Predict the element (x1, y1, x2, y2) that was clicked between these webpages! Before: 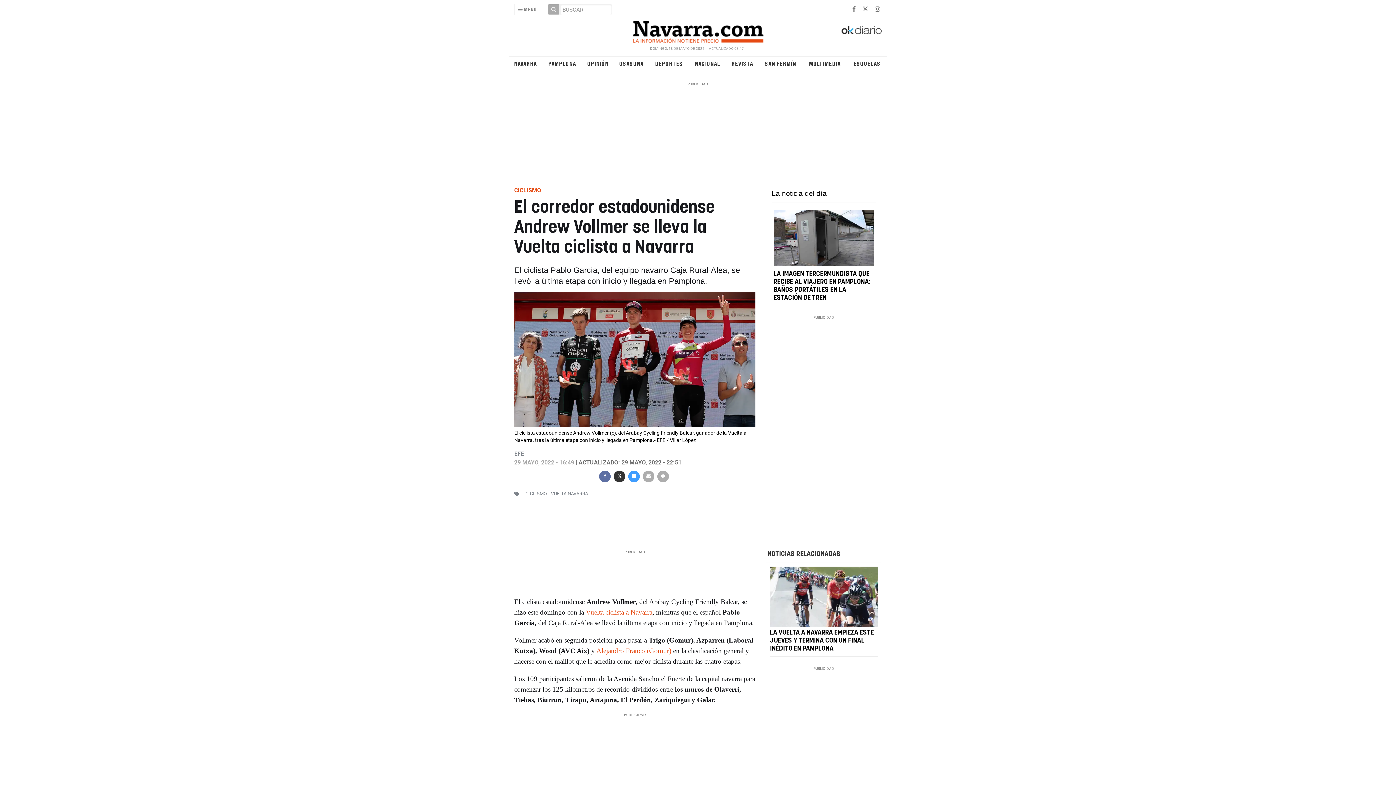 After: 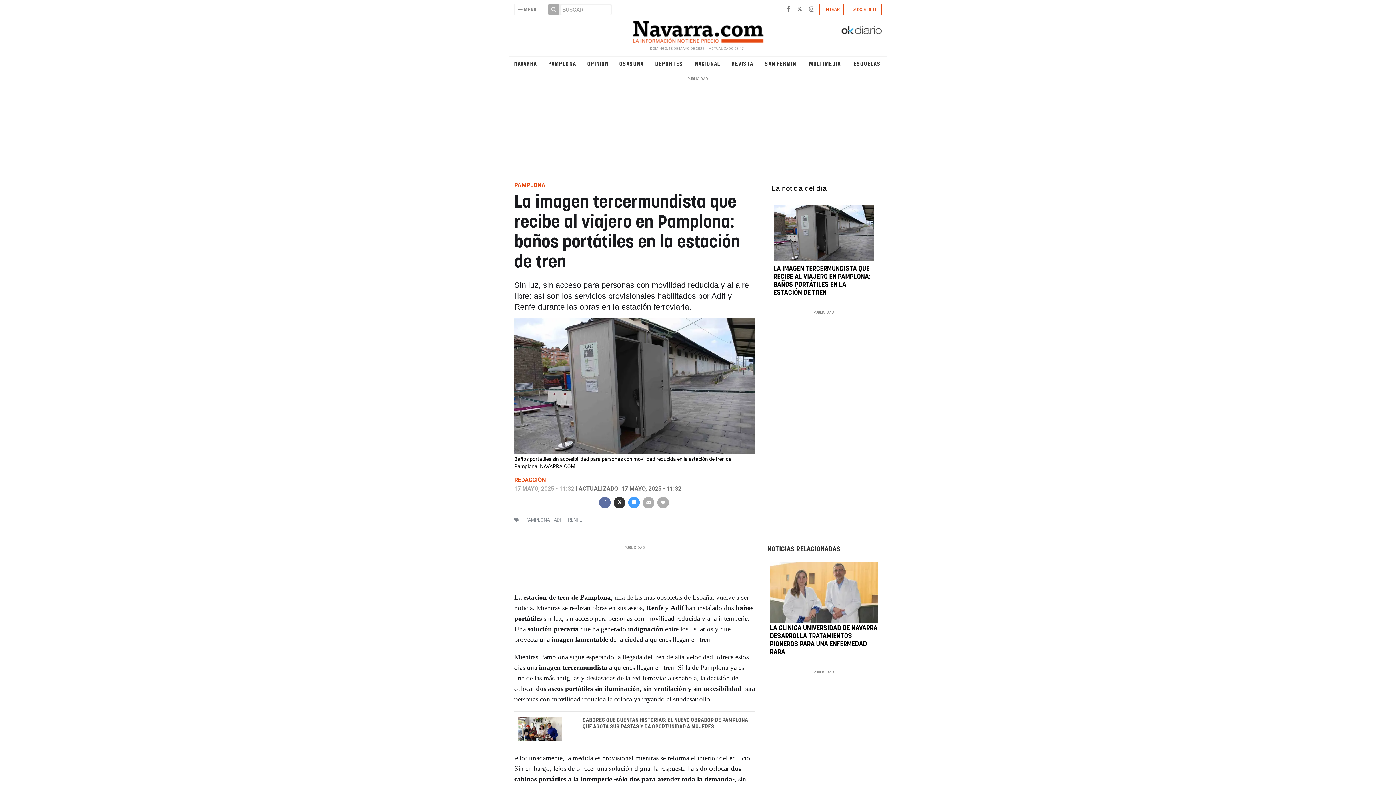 Action: bbox: (773, 209, 874, 266)